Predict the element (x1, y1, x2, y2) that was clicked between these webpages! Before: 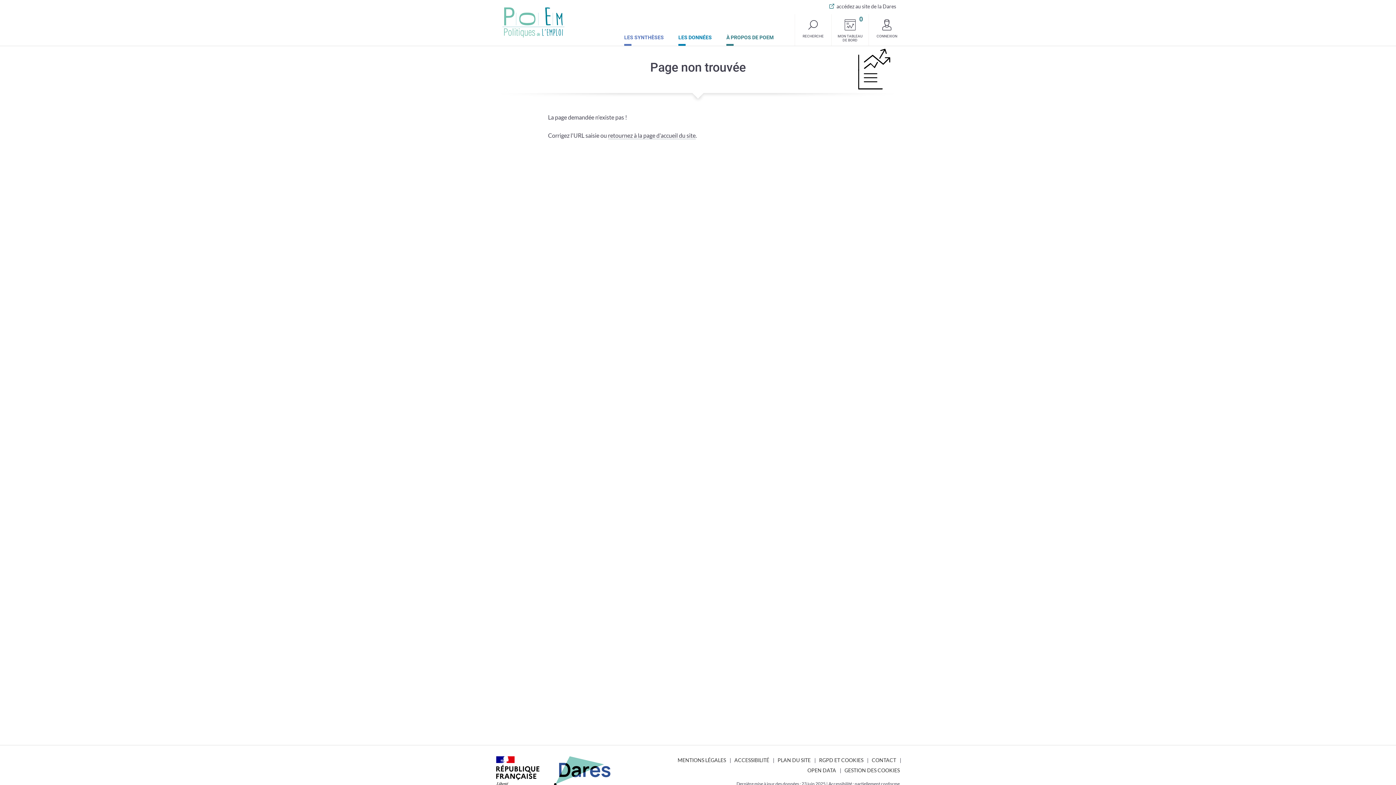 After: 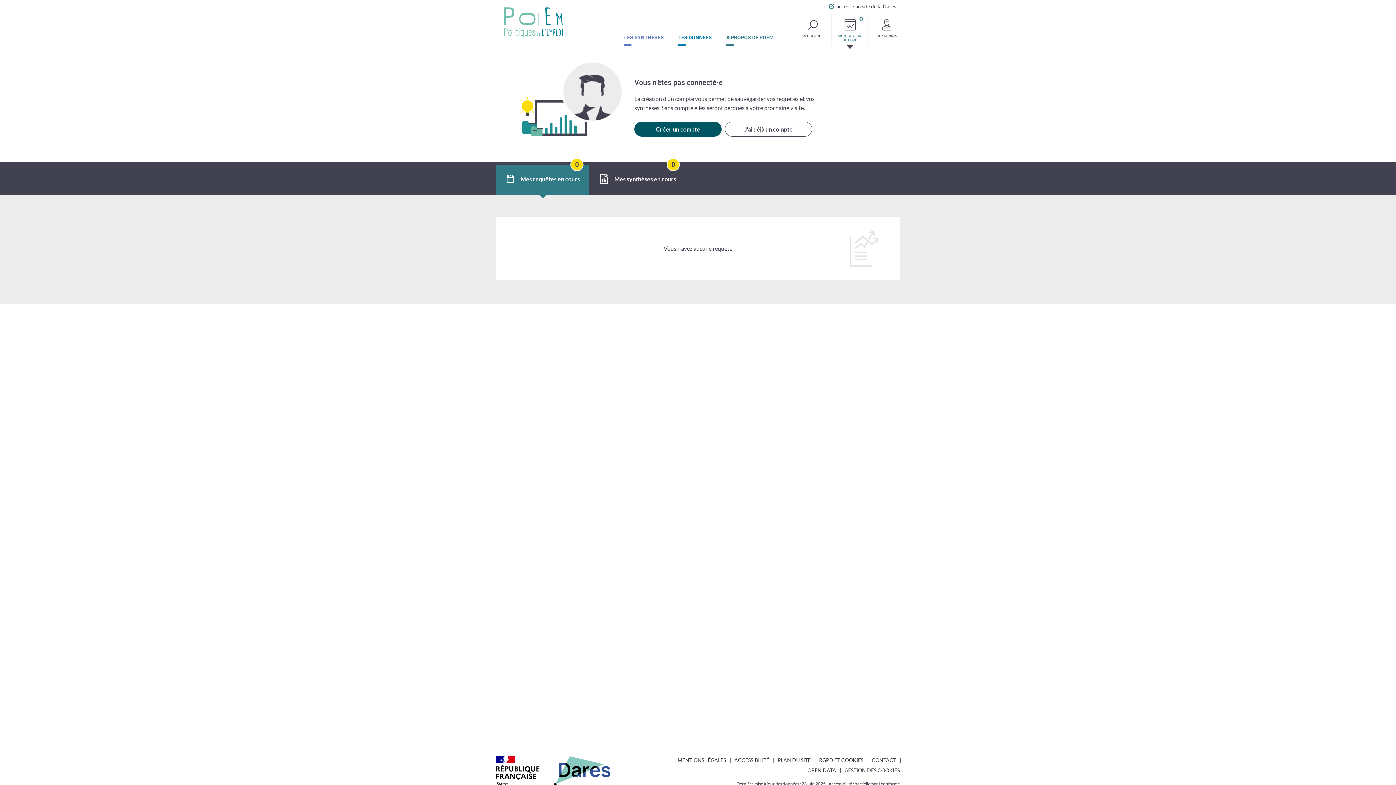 Action: label: MON TABLEAU DE BORD
0
requêtes ou synthèses bbox: (831, 14, 868, 45)